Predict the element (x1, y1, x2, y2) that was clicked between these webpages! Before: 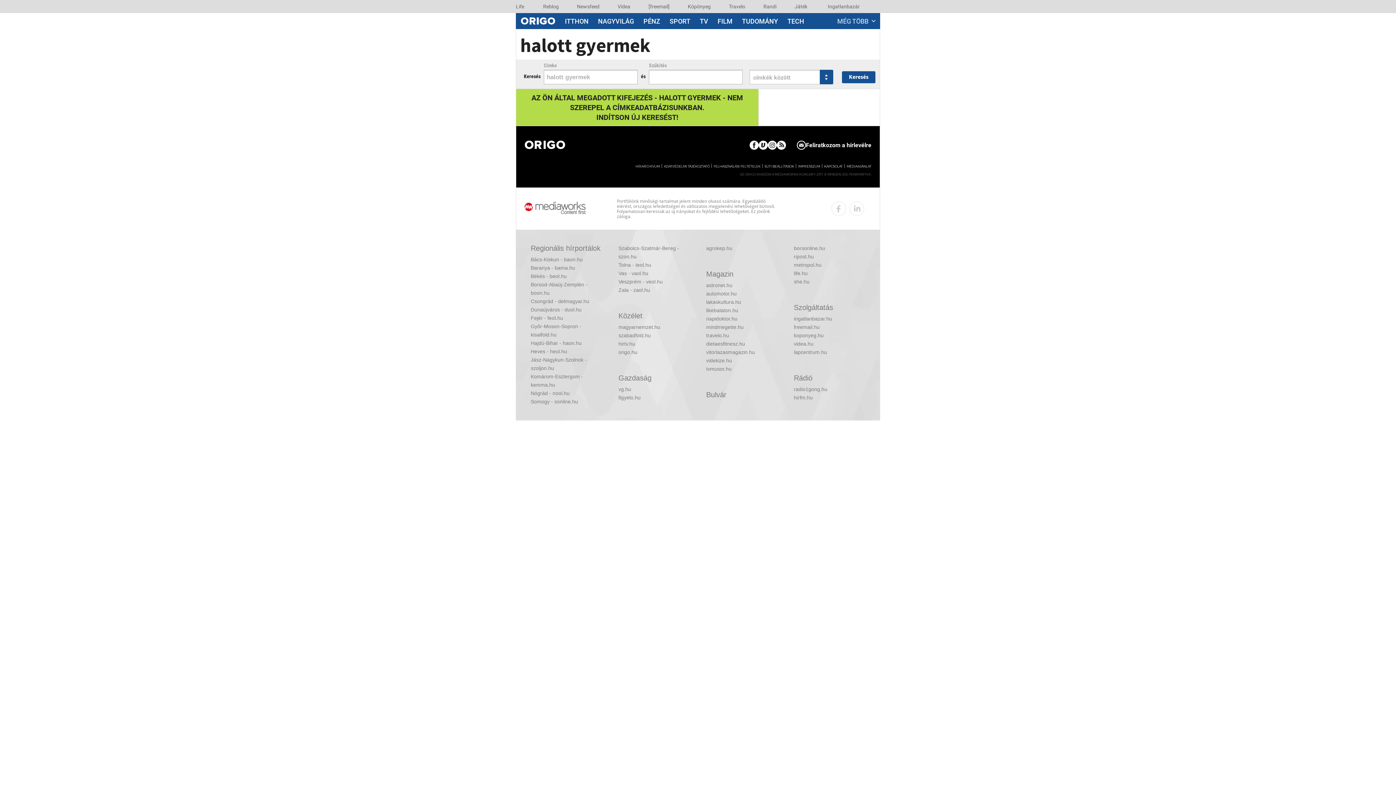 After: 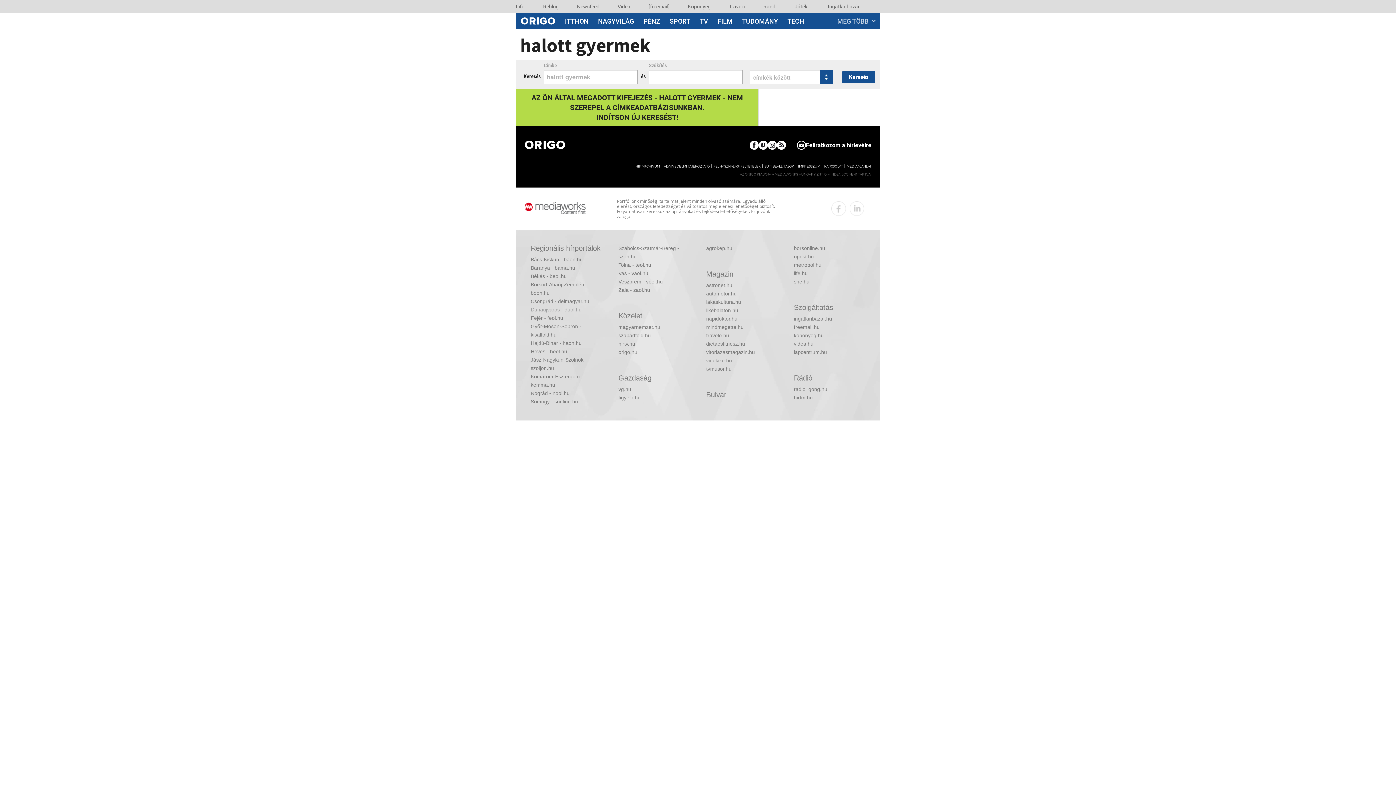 Action: label: Dunaújváros - duol.hu bbox: (530, 305, 602, 314)